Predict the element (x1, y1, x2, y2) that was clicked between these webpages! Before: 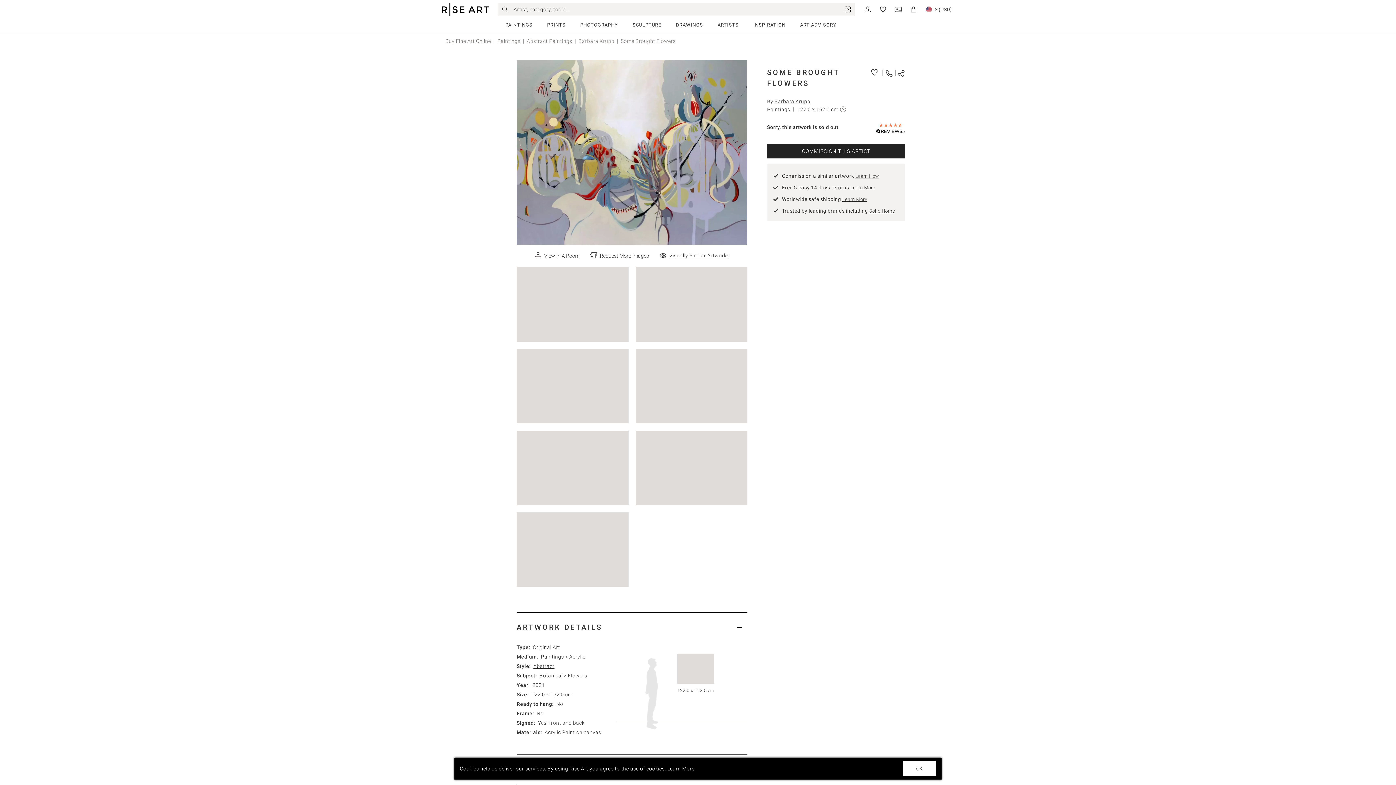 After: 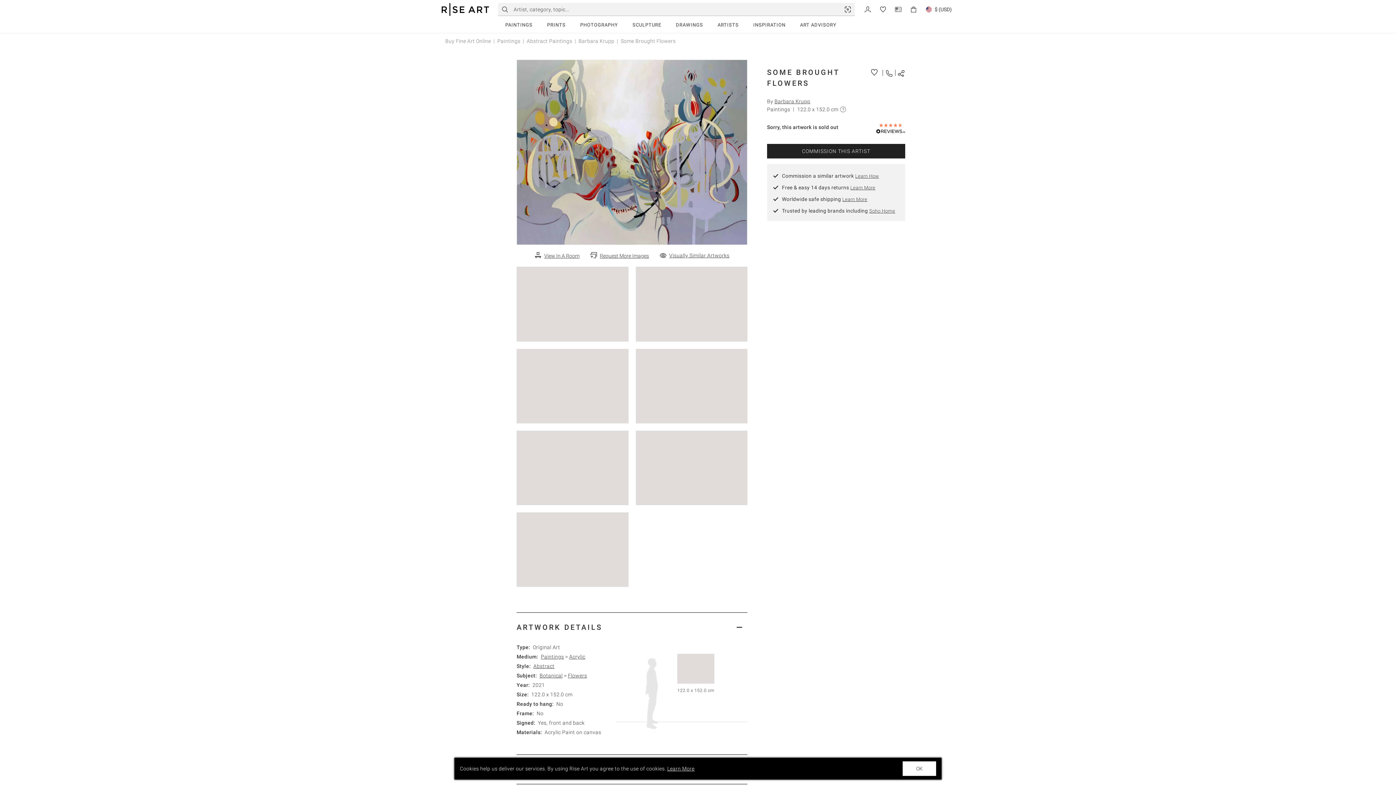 Action: bbox: (876, 122, 905, 133)